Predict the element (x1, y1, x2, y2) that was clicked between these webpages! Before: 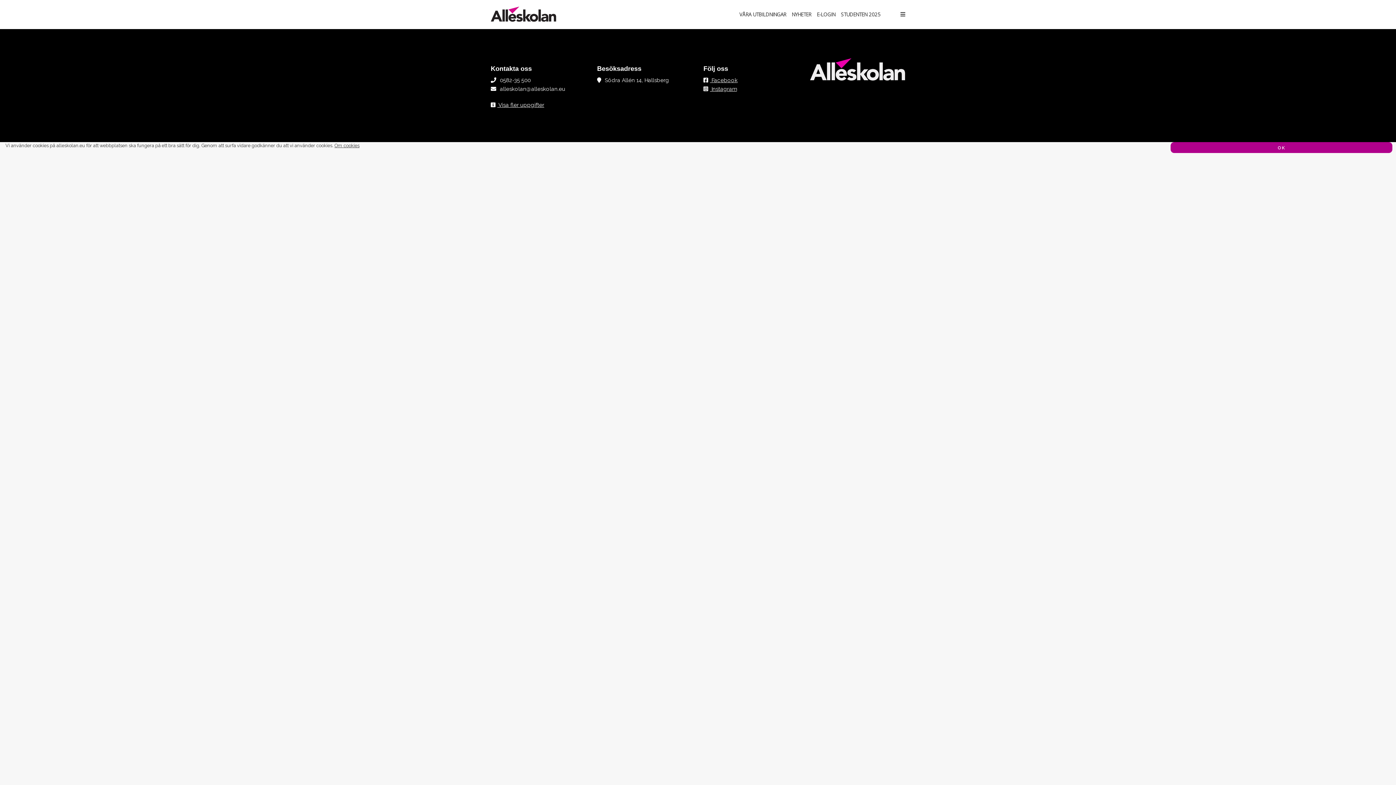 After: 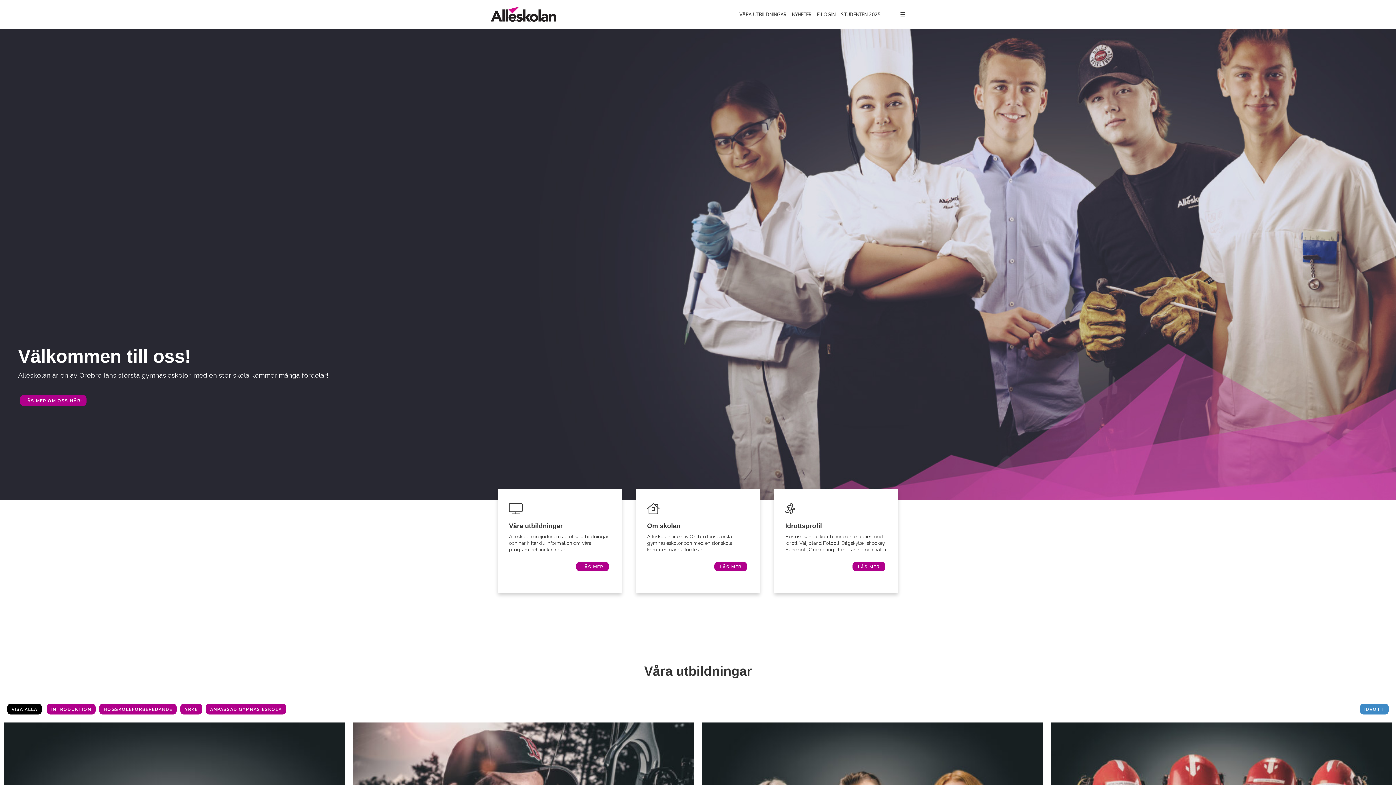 Action: bbox: (490, 6, 556, 21)